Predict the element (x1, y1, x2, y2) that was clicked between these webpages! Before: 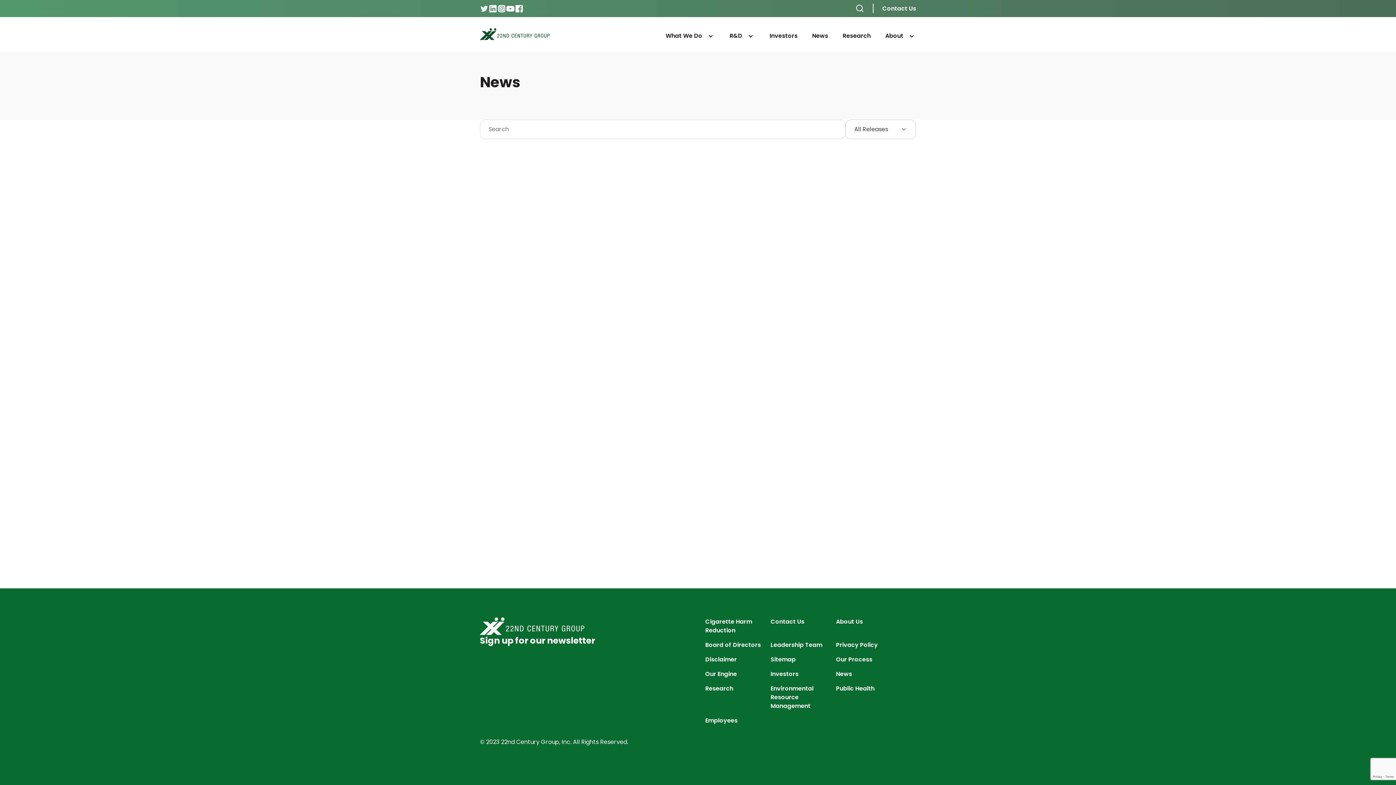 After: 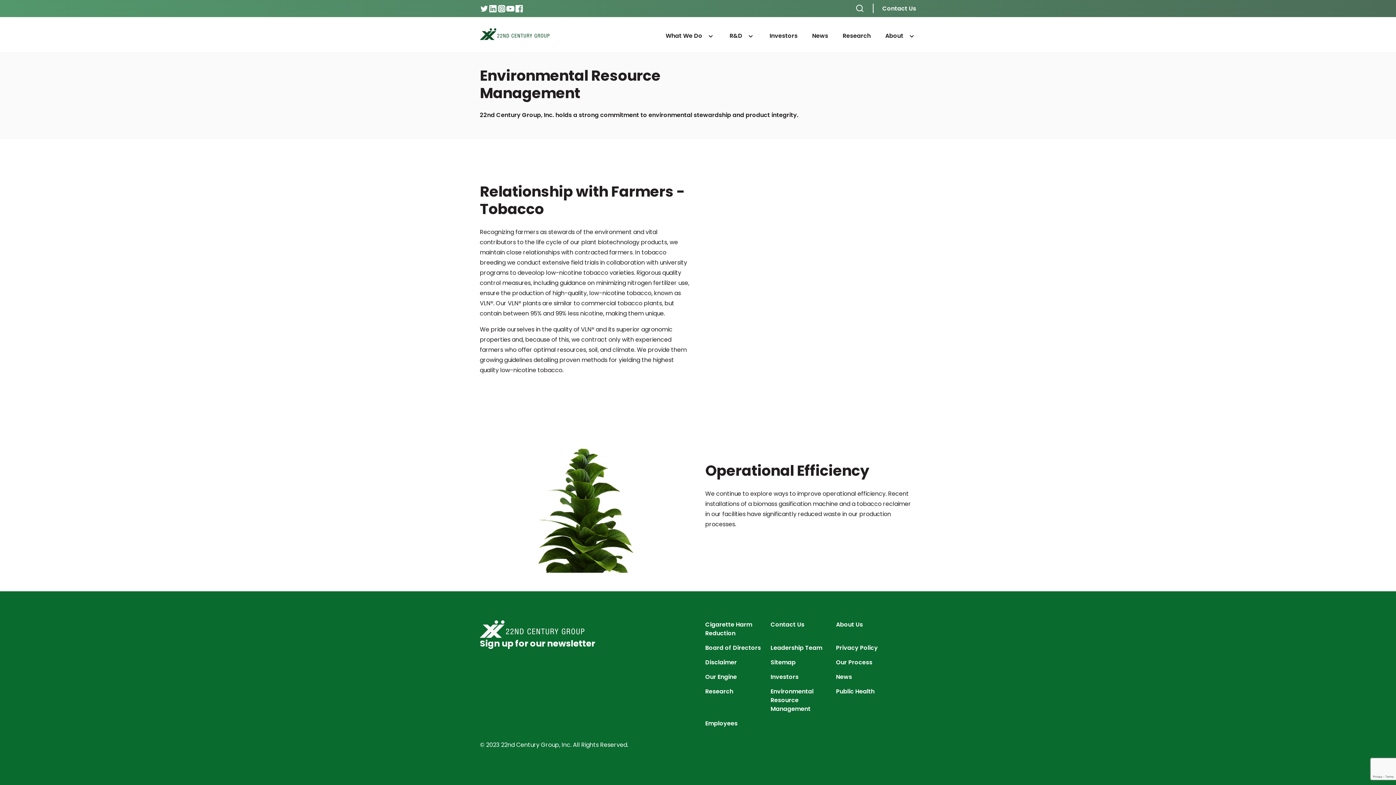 Action: bbox: (770, 684, 836, 710) label: Environmental Resource Management